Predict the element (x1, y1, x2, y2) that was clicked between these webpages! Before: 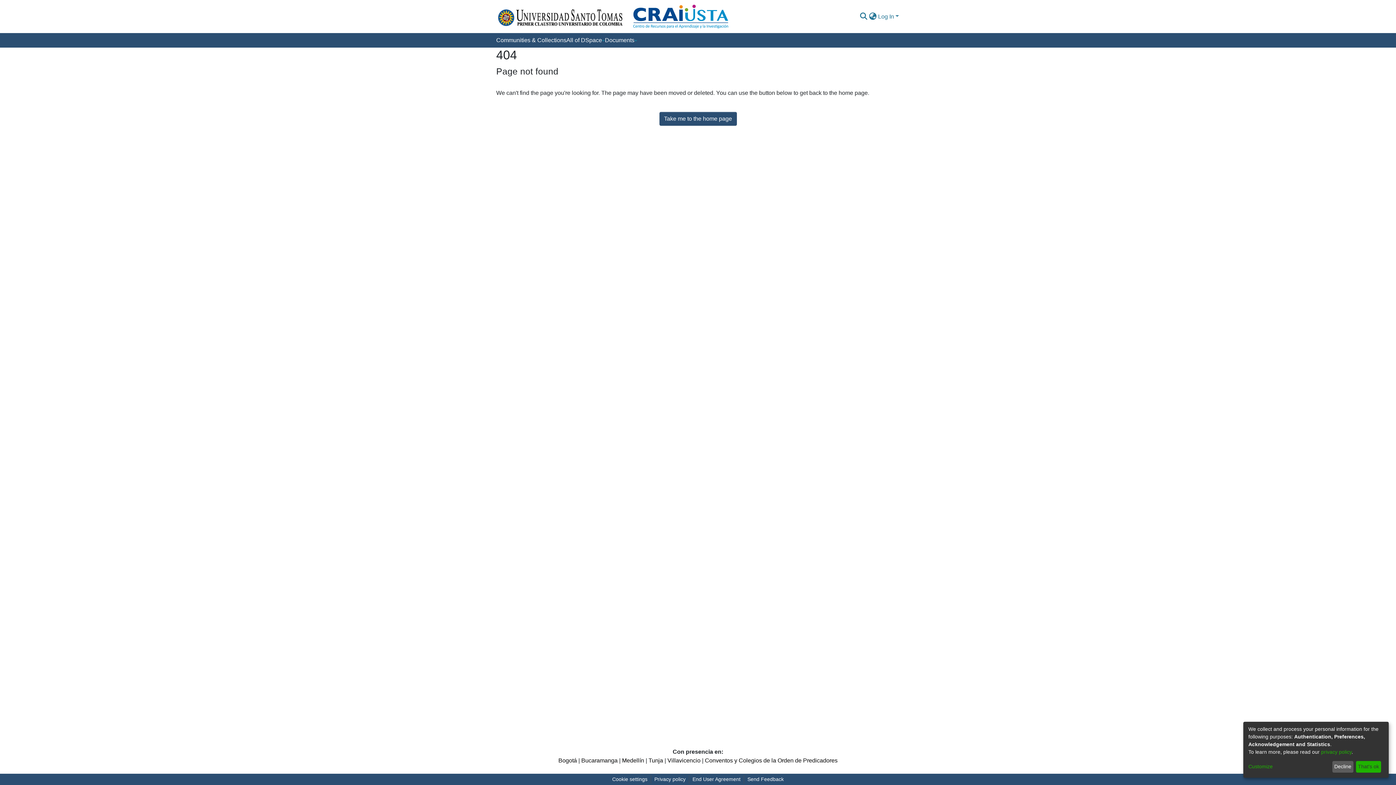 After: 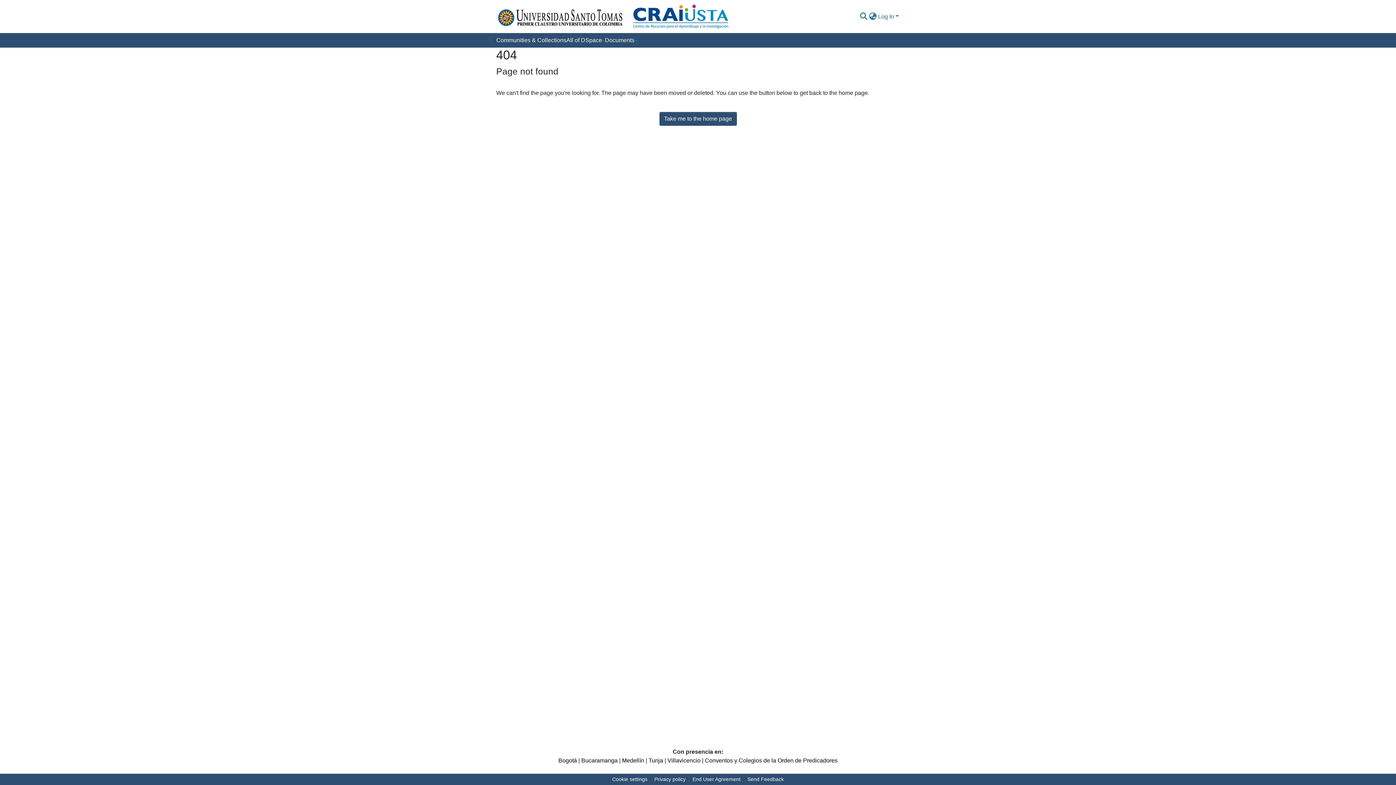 Action: bbox: (1356, 761, 1381, 773) label: That's ok